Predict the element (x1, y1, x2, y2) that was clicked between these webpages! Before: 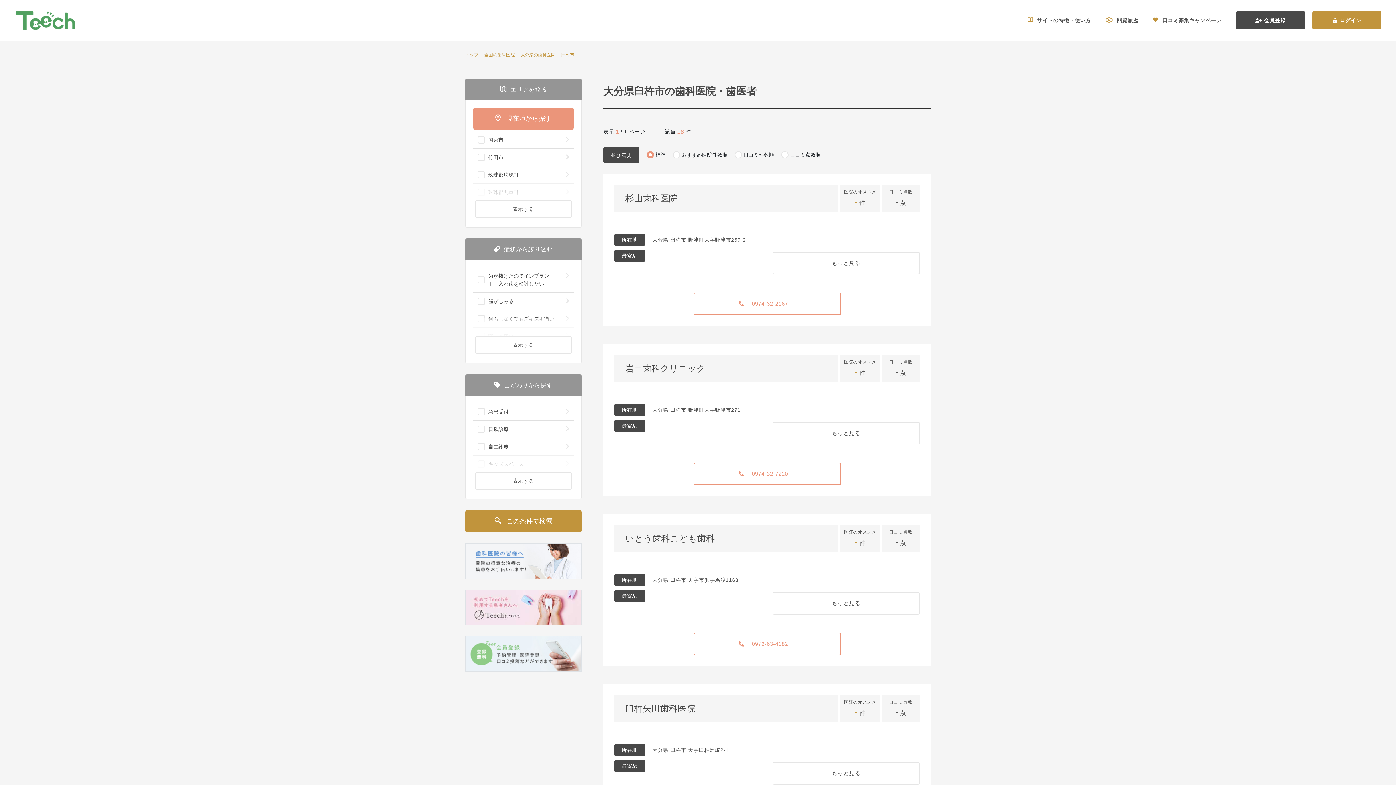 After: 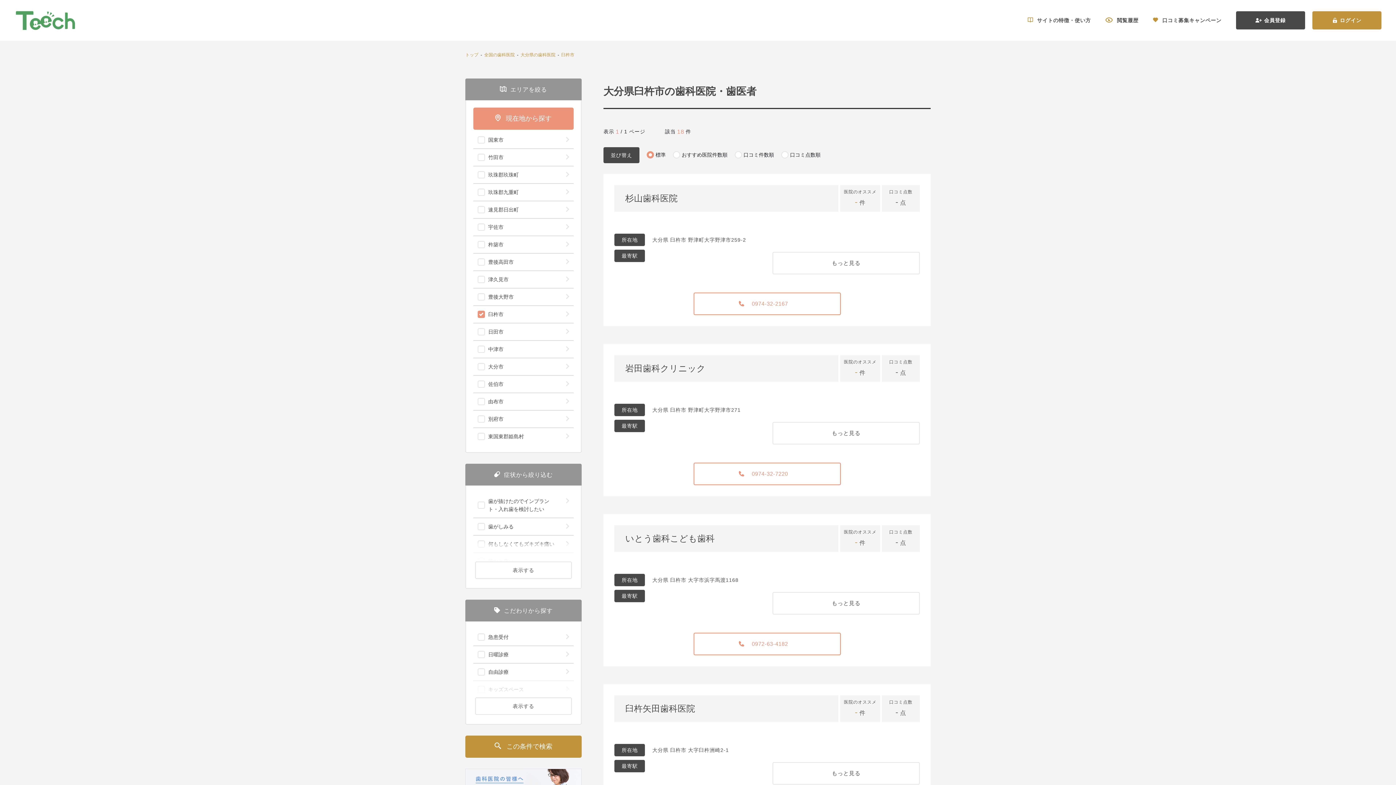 Action: label: 表示する bbox: (475, 200, 572, 217)